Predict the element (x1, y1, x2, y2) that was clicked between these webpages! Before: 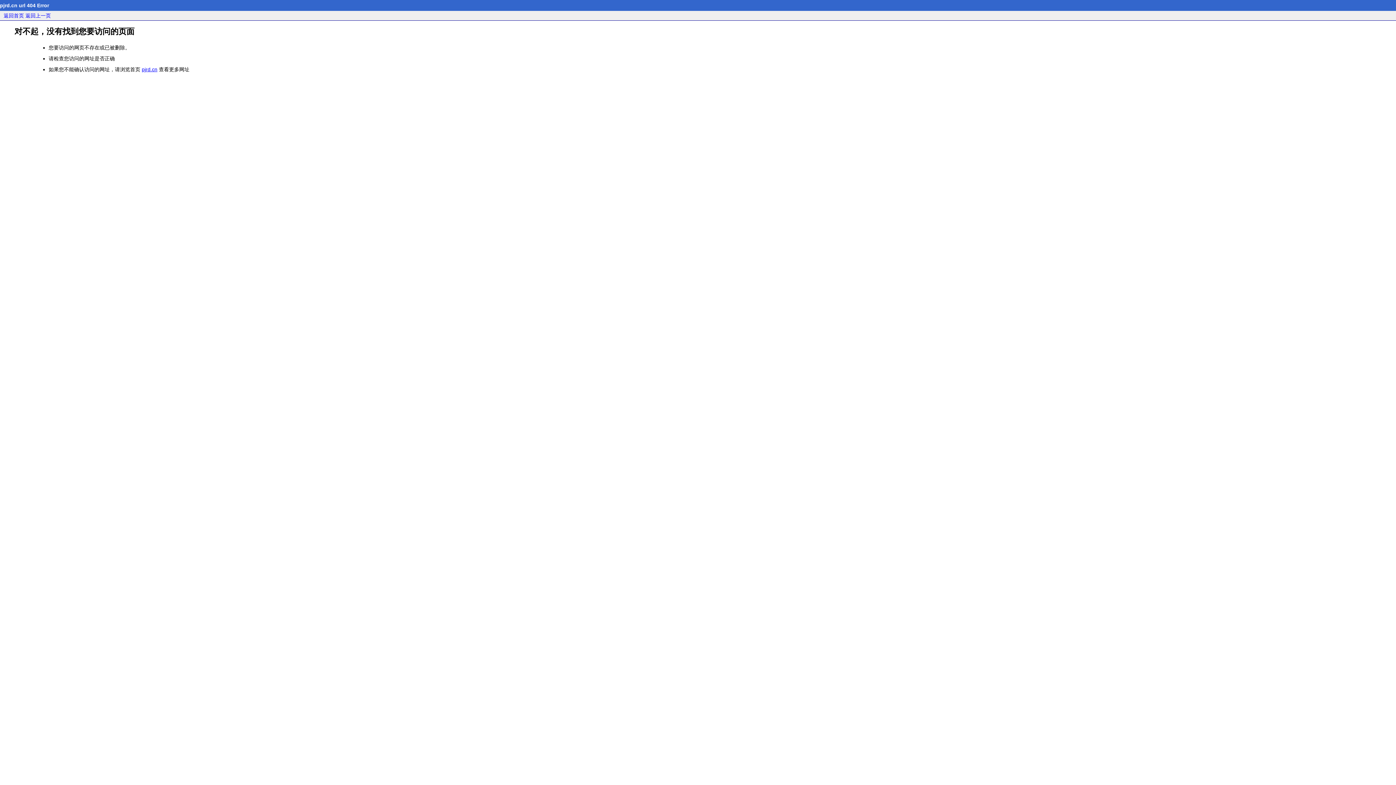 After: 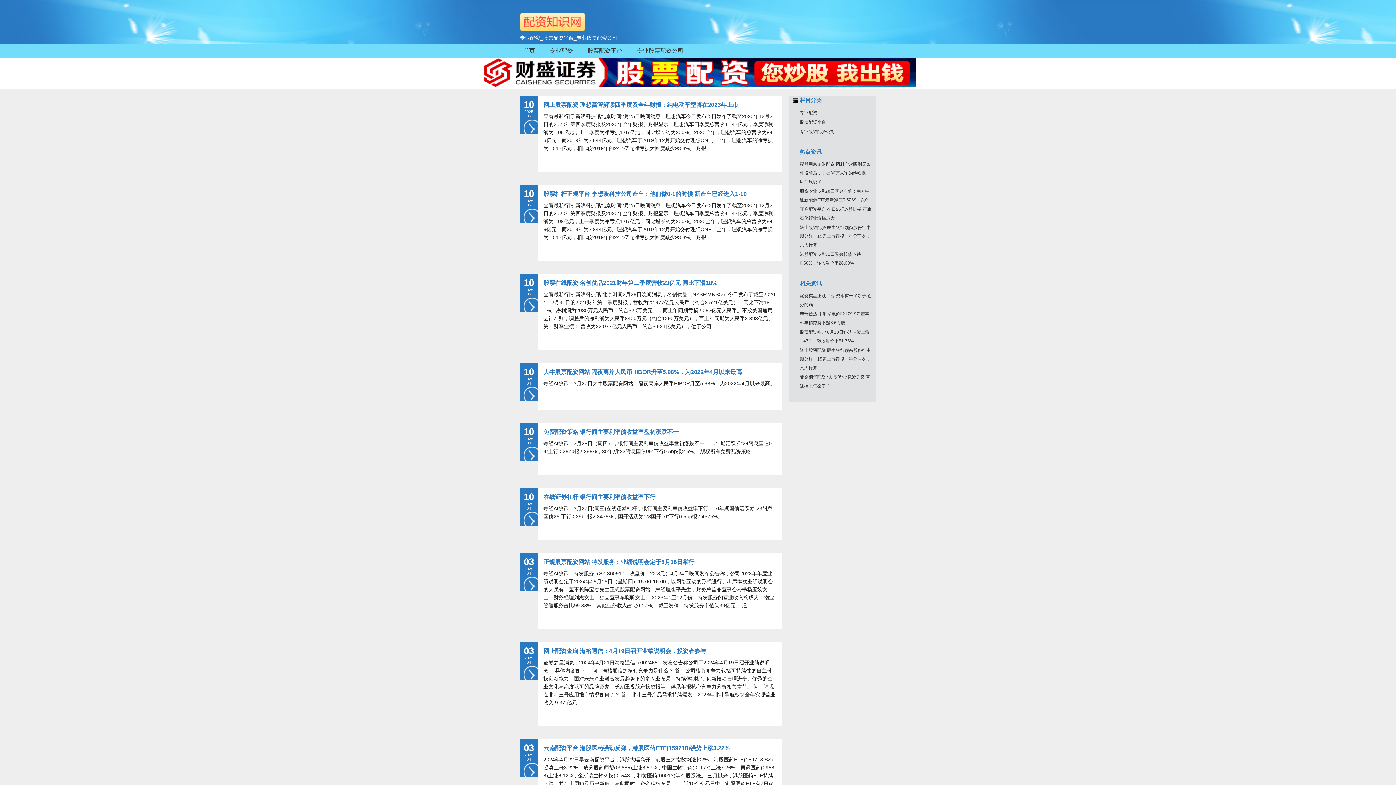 Action: bbox: (3, 12, 24, 18) label: 返回首页